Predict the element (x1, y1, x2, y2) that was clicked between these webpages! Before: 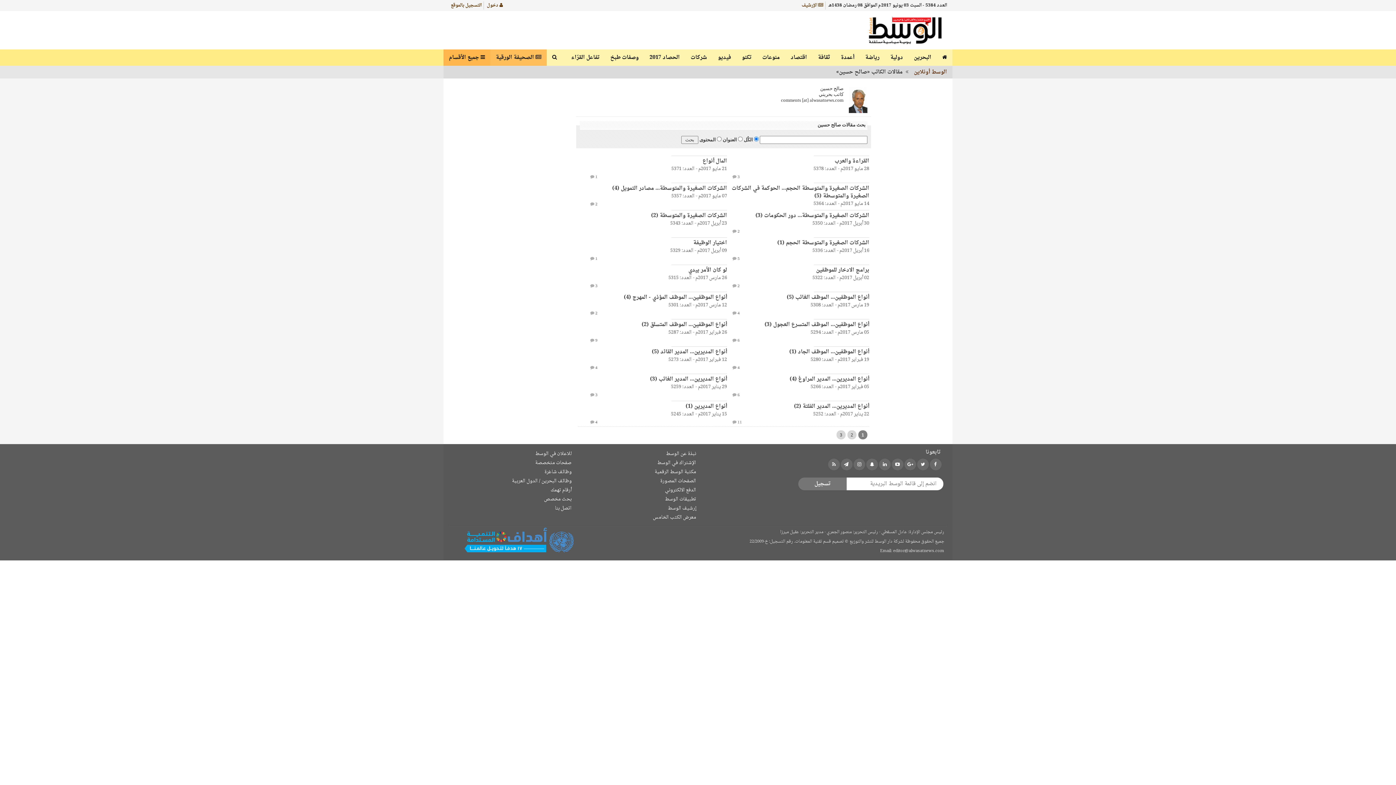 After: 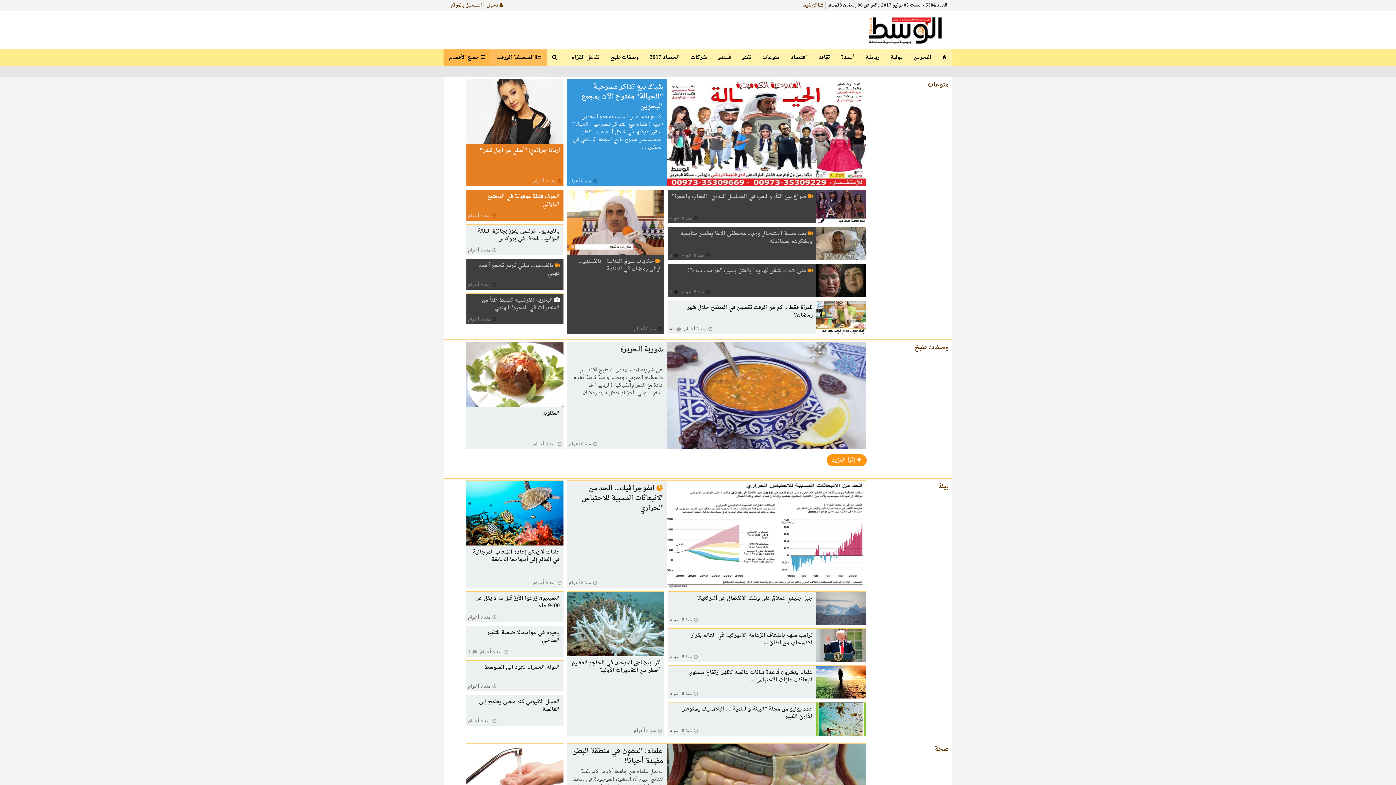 Action: label: منوعات bbox: (757, 49, 785, 65)